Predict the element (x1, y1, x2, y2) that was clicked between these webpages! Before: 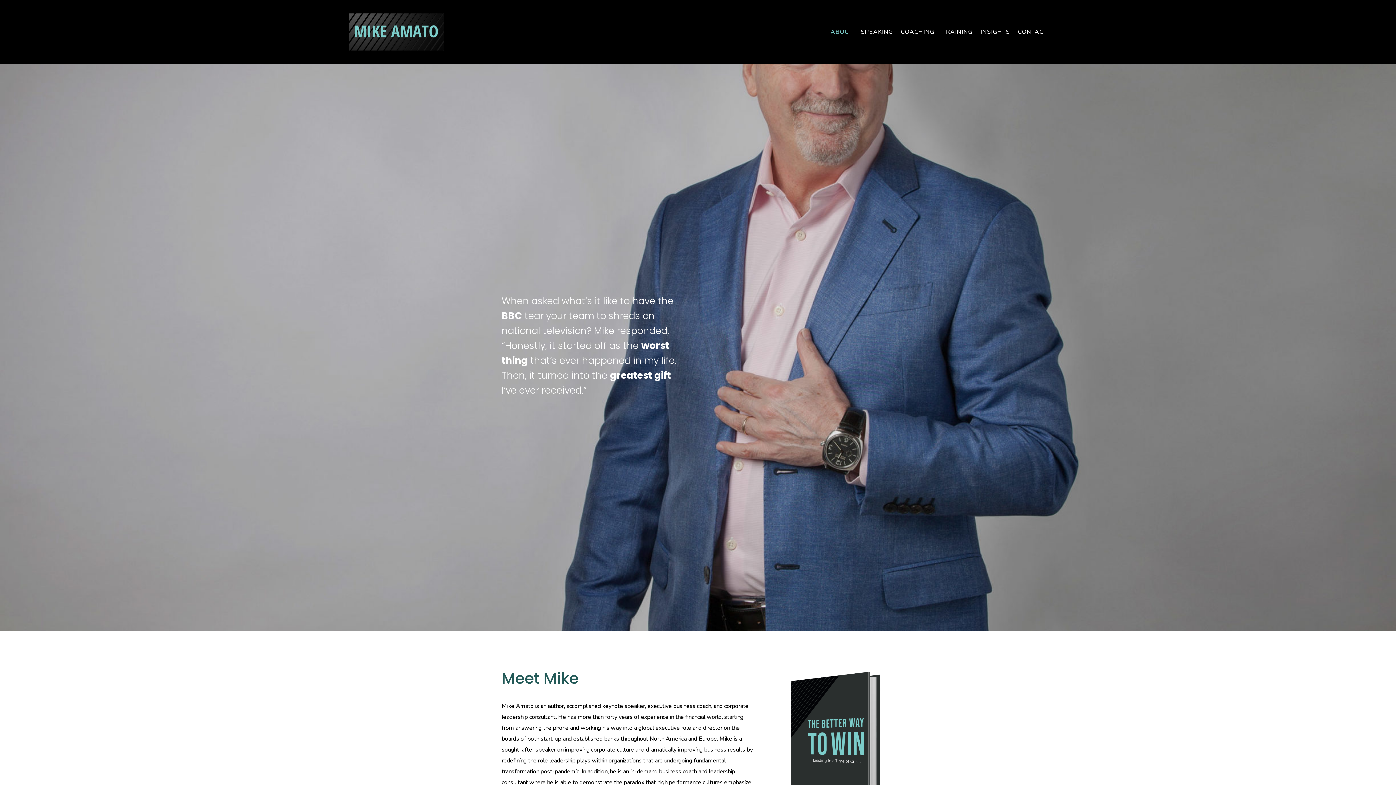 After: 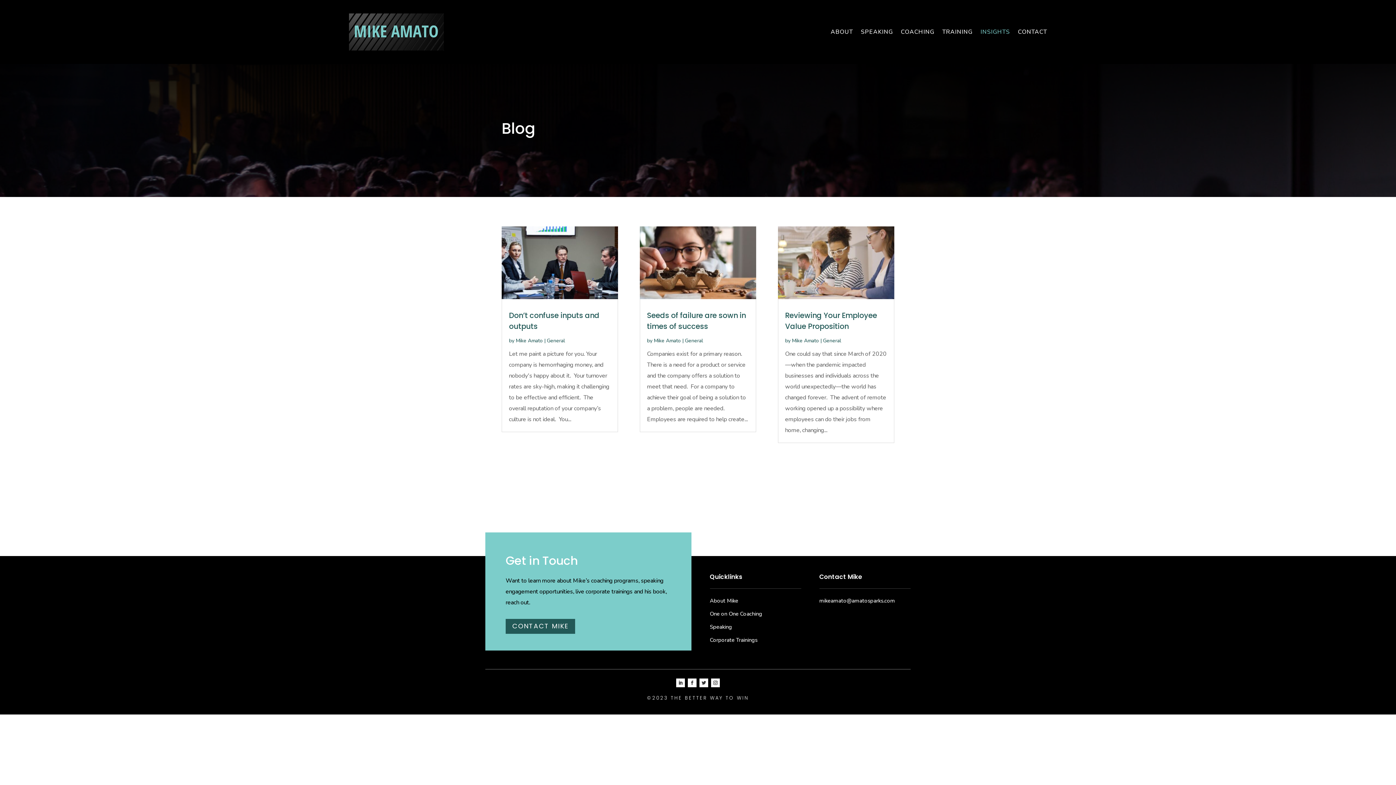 Action: label: INSIGHTS bbox: (980, 29, 1010, 37)